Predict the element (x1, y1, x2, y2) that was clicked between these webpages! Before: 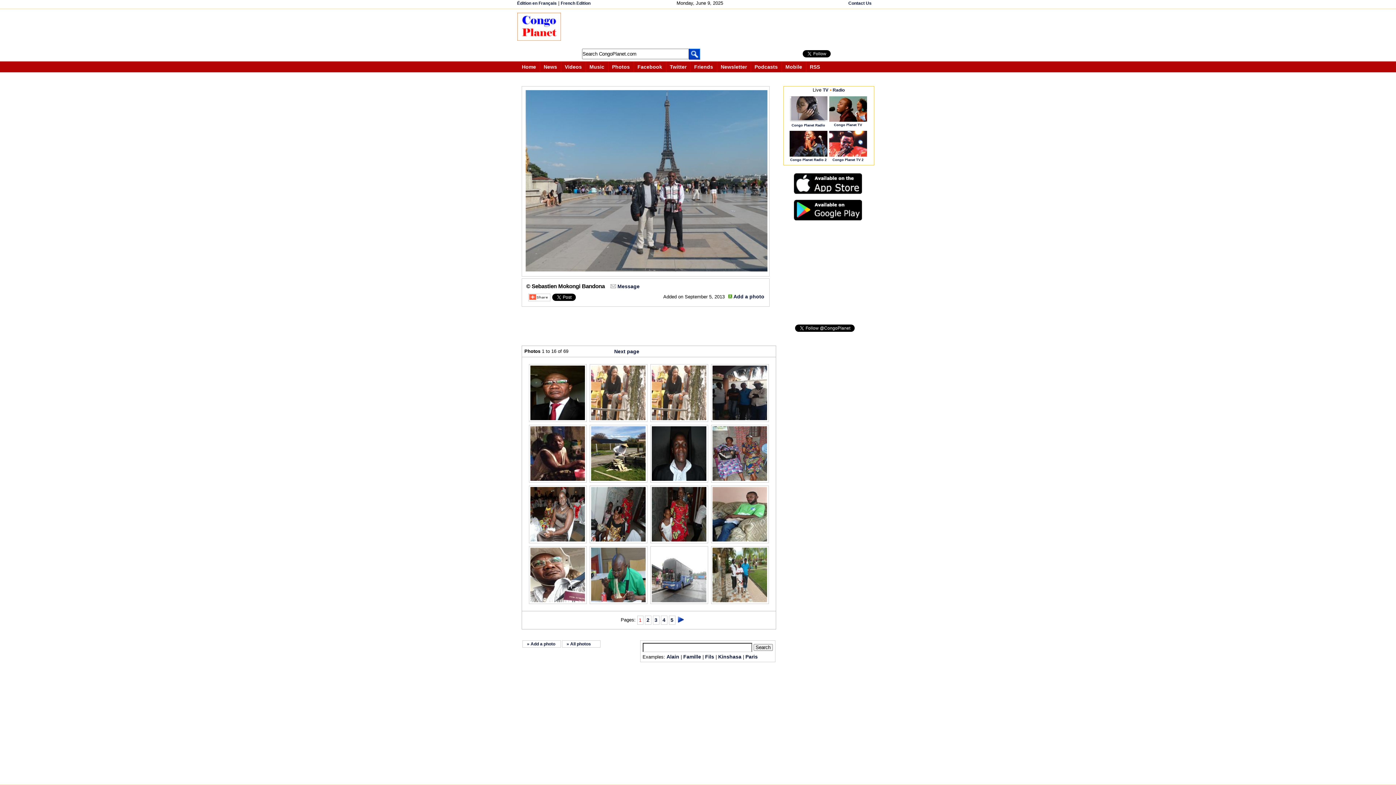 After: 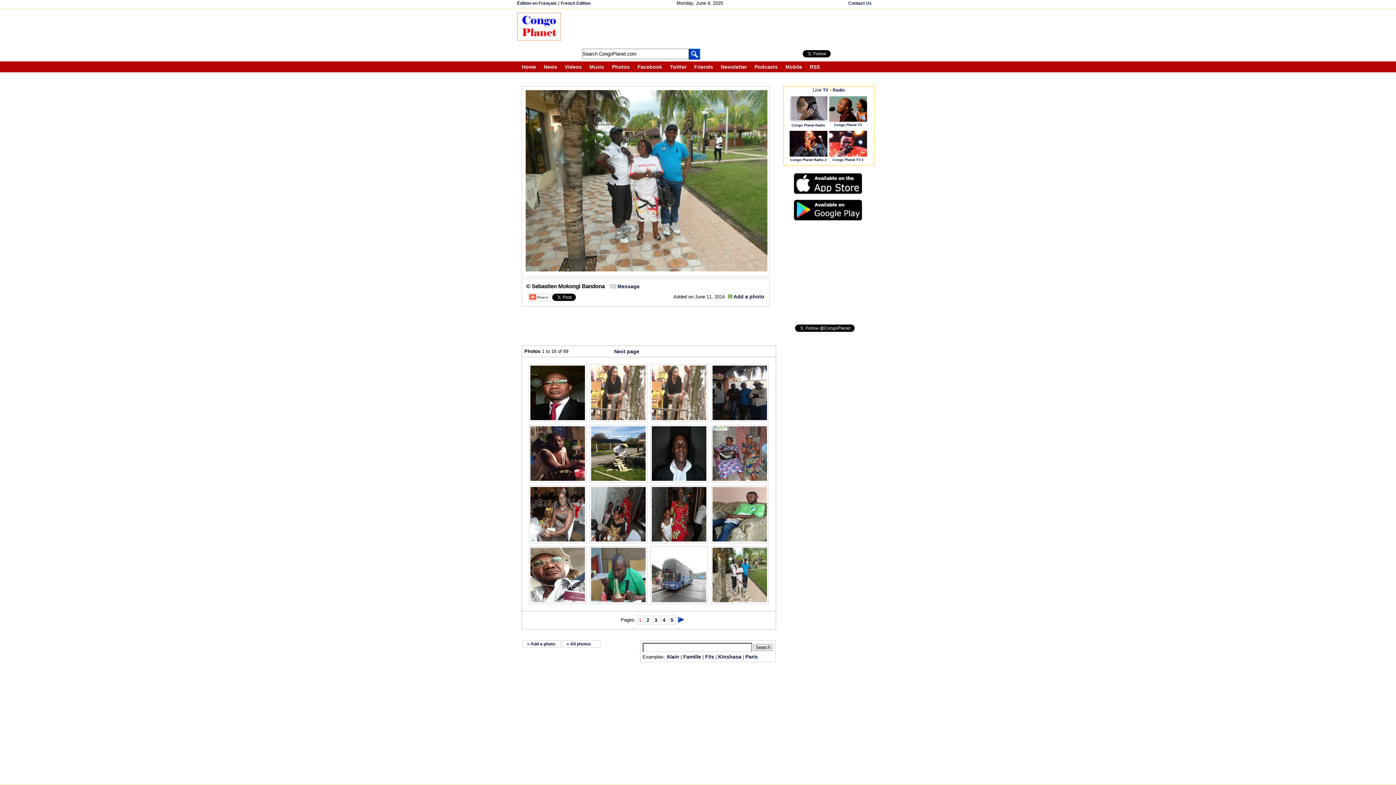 Action: bbox: (711, 598, 768, 604)